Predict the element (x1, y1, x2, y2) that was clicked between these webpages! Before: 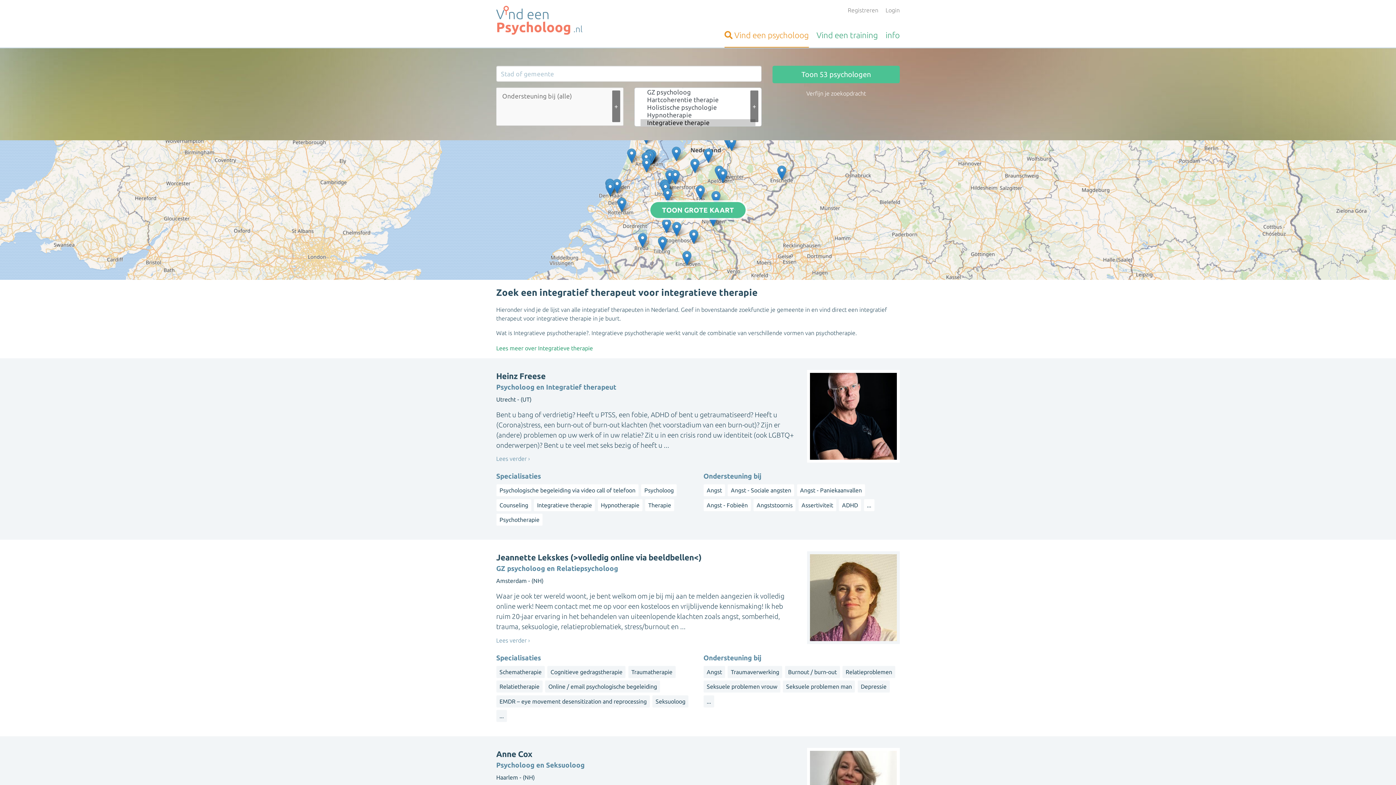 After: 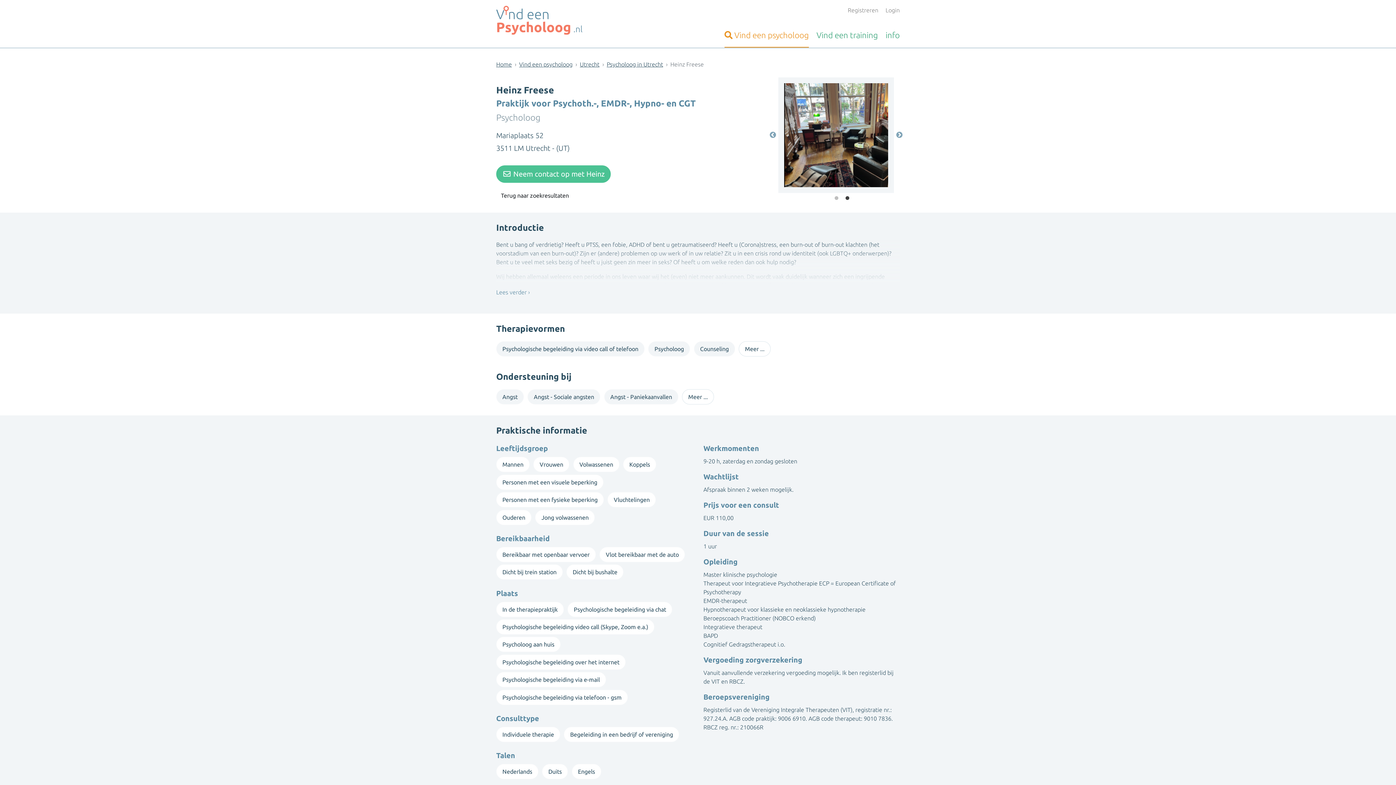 Action: bbox: (0, 358, 1396, 540) label: Heinz Freese
Psycholoog en Integratief therapeut
Utrecht - (UT)

Bent u bang of verdrietig? Heeft u PTSS, een fobie, ADHD of bent u getraumatiseerd? Heeft u (Corona)stress, een burn-out of burn-out klachten (het voorstadium van een burn-out)? Zijn er (andere) problemen op uw werk of in uw relatie? Zit u in een crisis rond uw identiteit (ook LGBTQ+ onderwerpen)? Bent u te veel met seks bezig of heeft u ...

Lees verder
Specialisaties
Psychologische begeleiding via video call of telefoonPsycholoogCounselingIntegratieve therapieHypnotherapieTherapiePsychotherapie
Ondersteuning bij
AngstAngst - Sociale angstenAngst - PaniekaanvallenAngst - FobieënAngststoornisAssertiviteitADHD...